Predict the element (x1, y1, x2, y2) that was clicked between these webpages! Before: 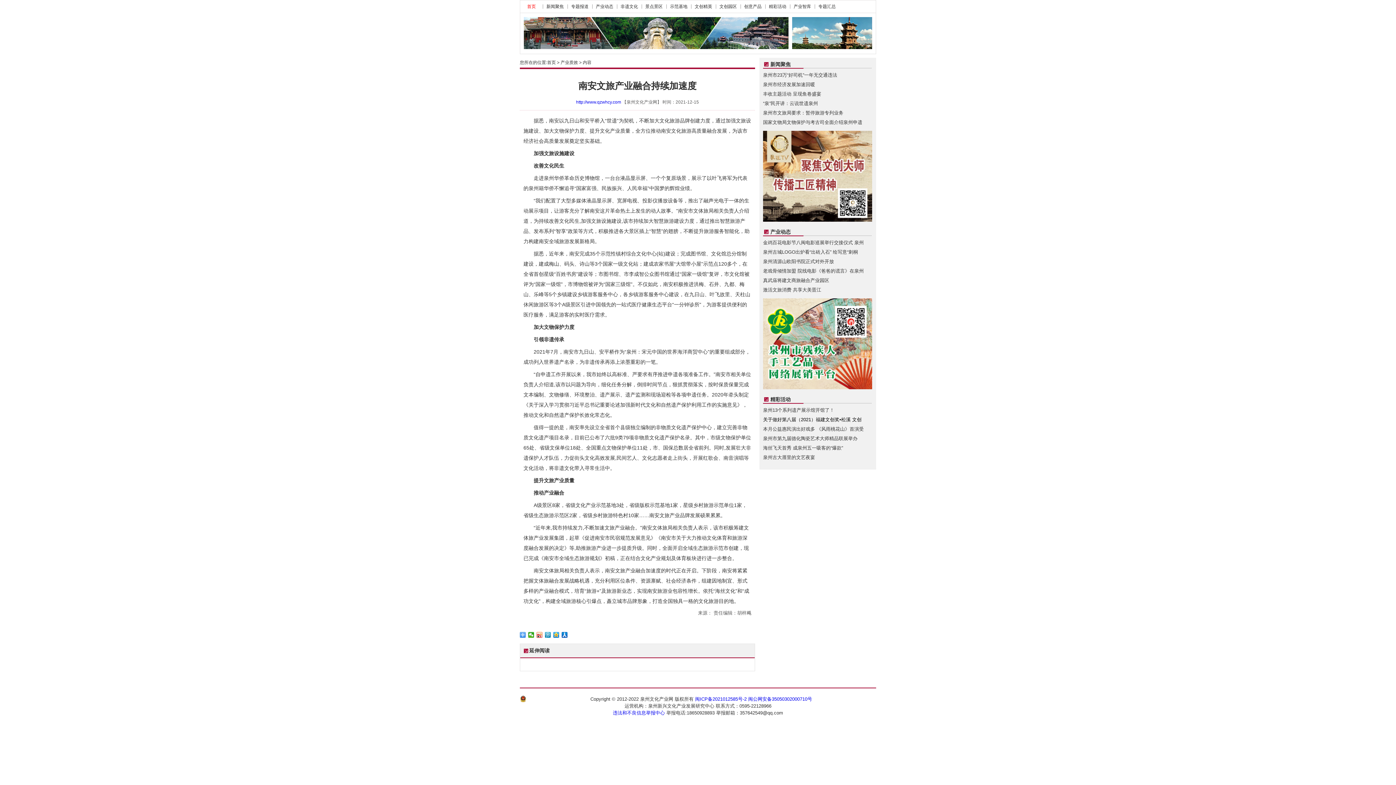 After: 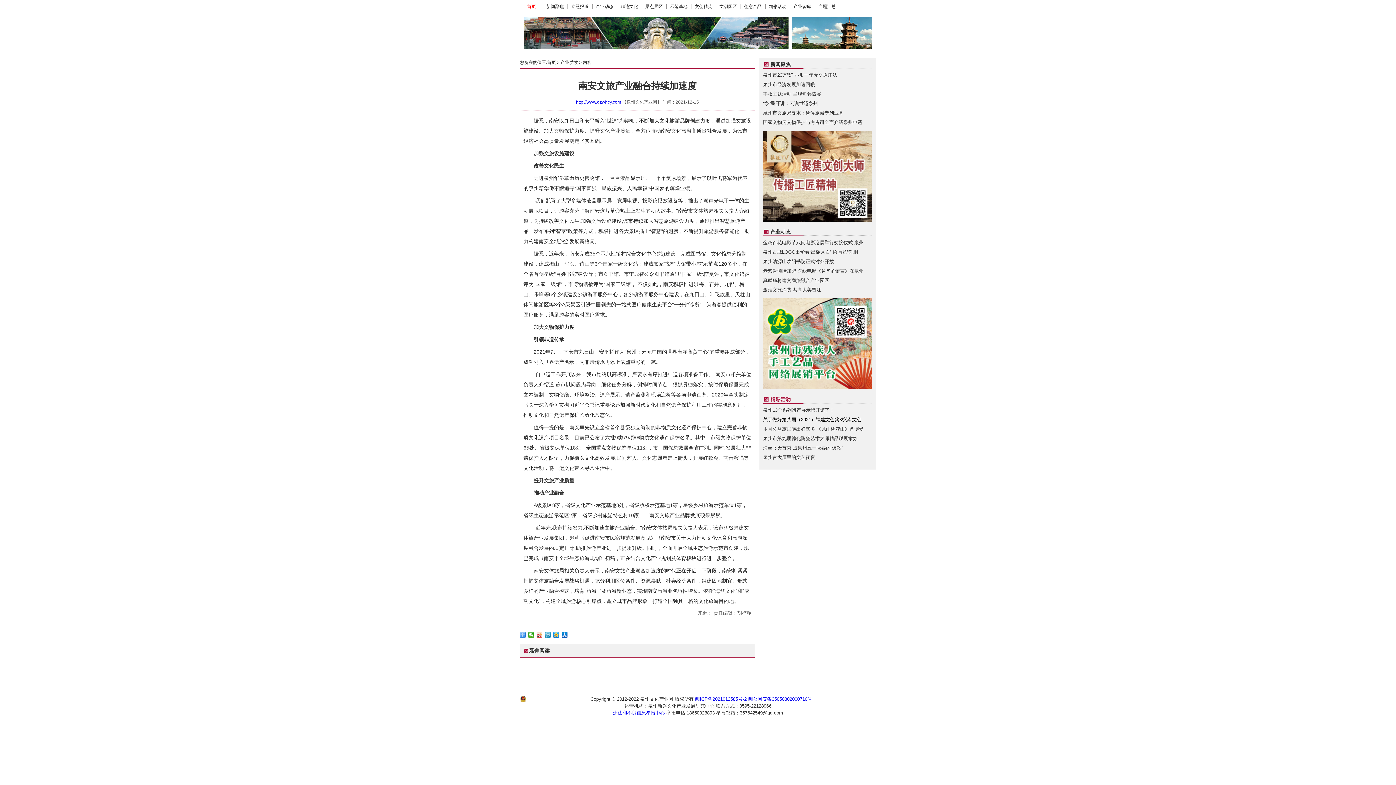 Action: label: 精彩活动 bbox: (770, 396, 790, 402)